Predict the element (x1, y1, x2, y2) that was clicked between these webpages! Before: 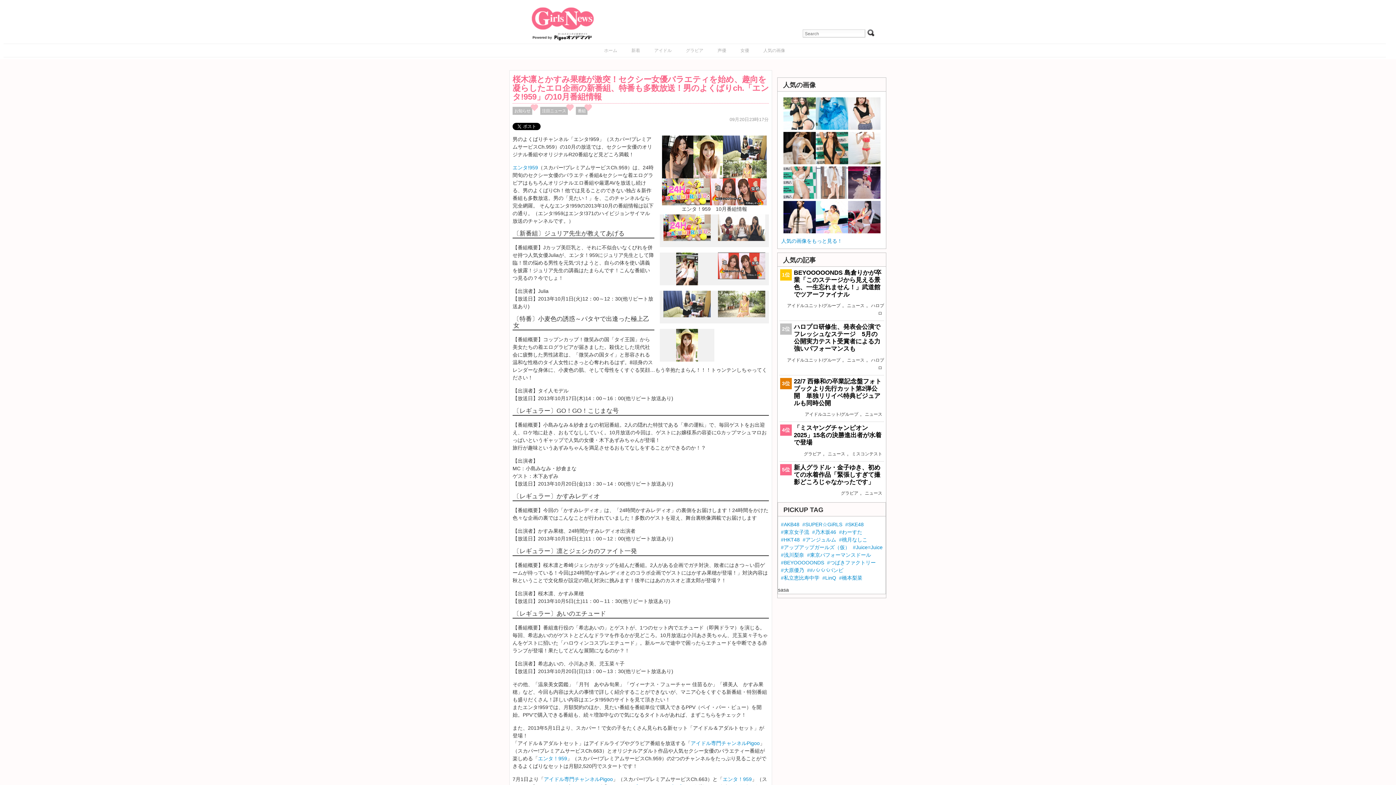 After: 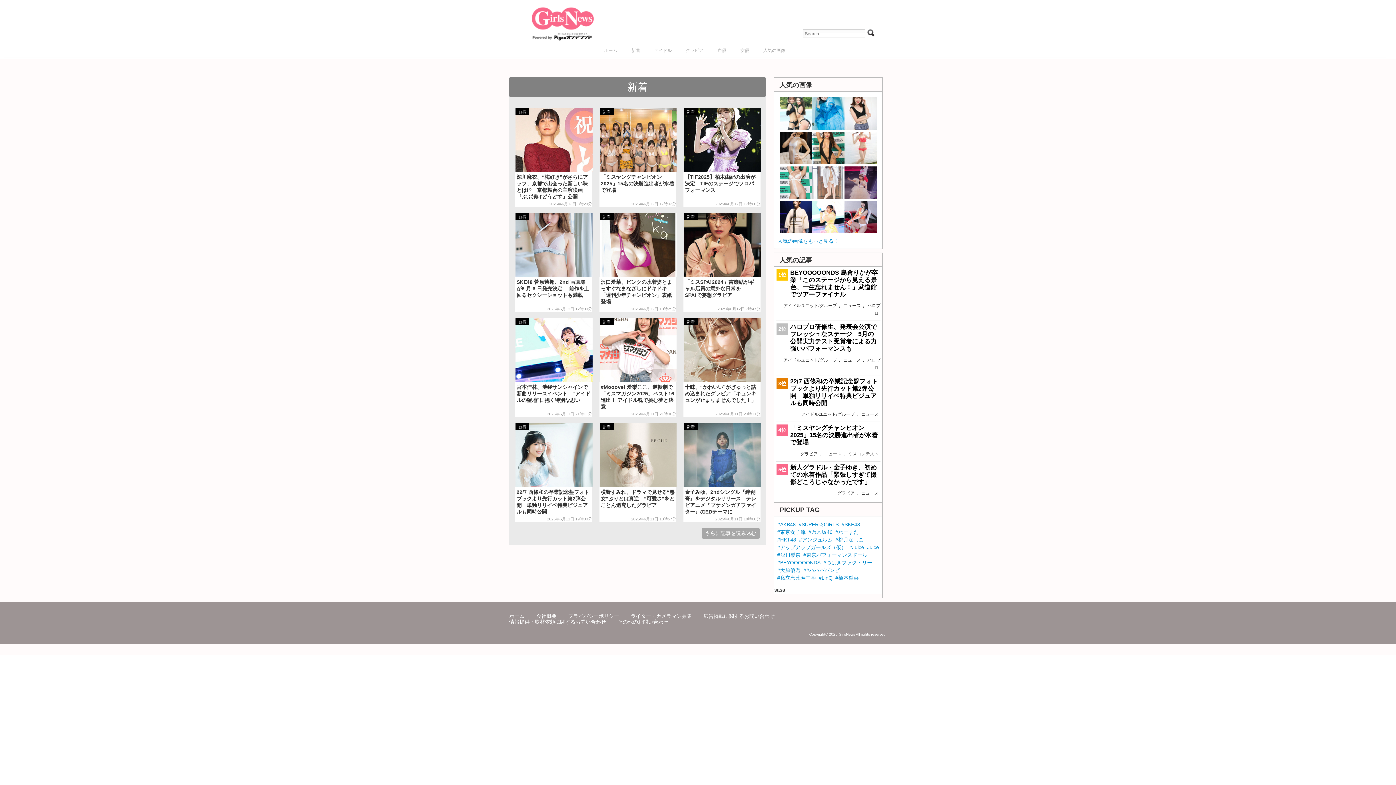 Action: label: ニュース bbox: (863, 489, 884, 497)